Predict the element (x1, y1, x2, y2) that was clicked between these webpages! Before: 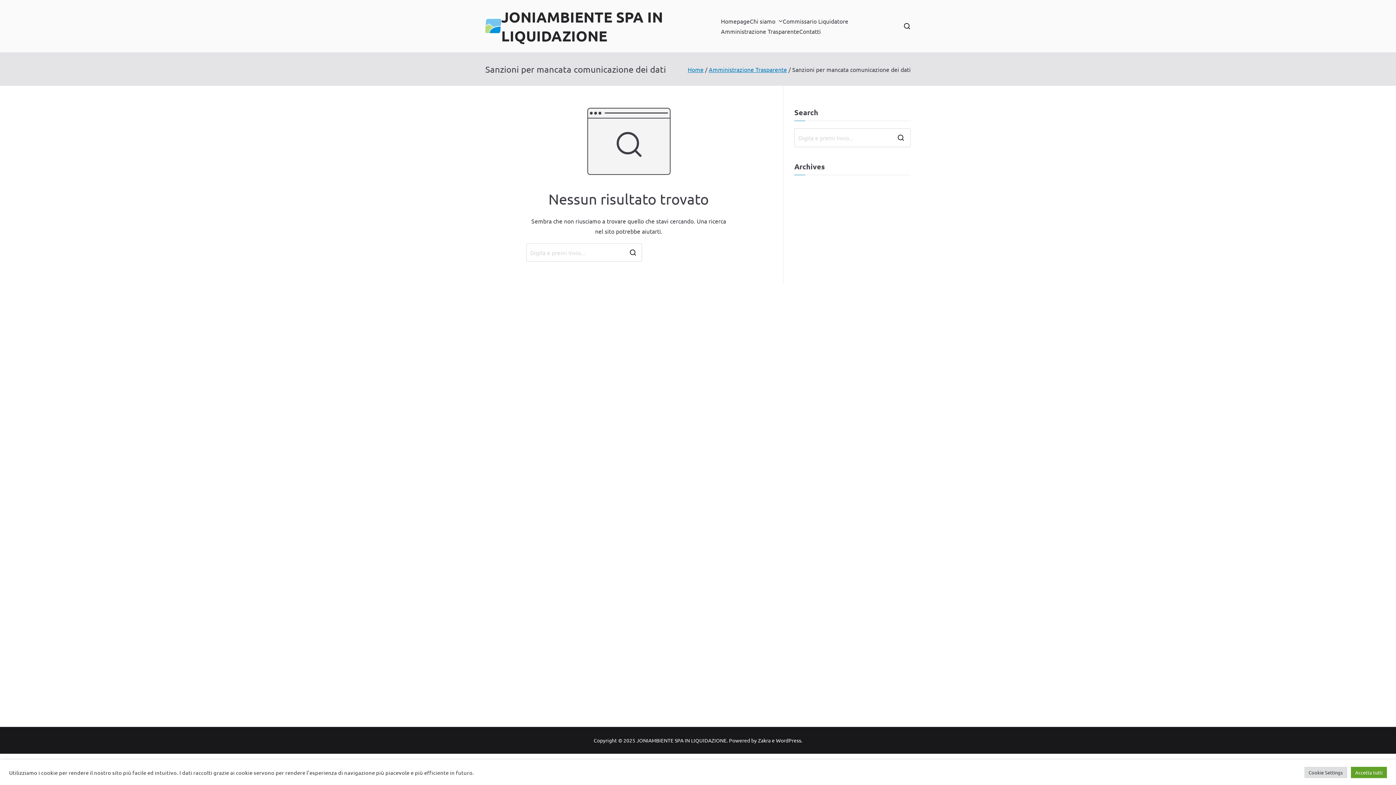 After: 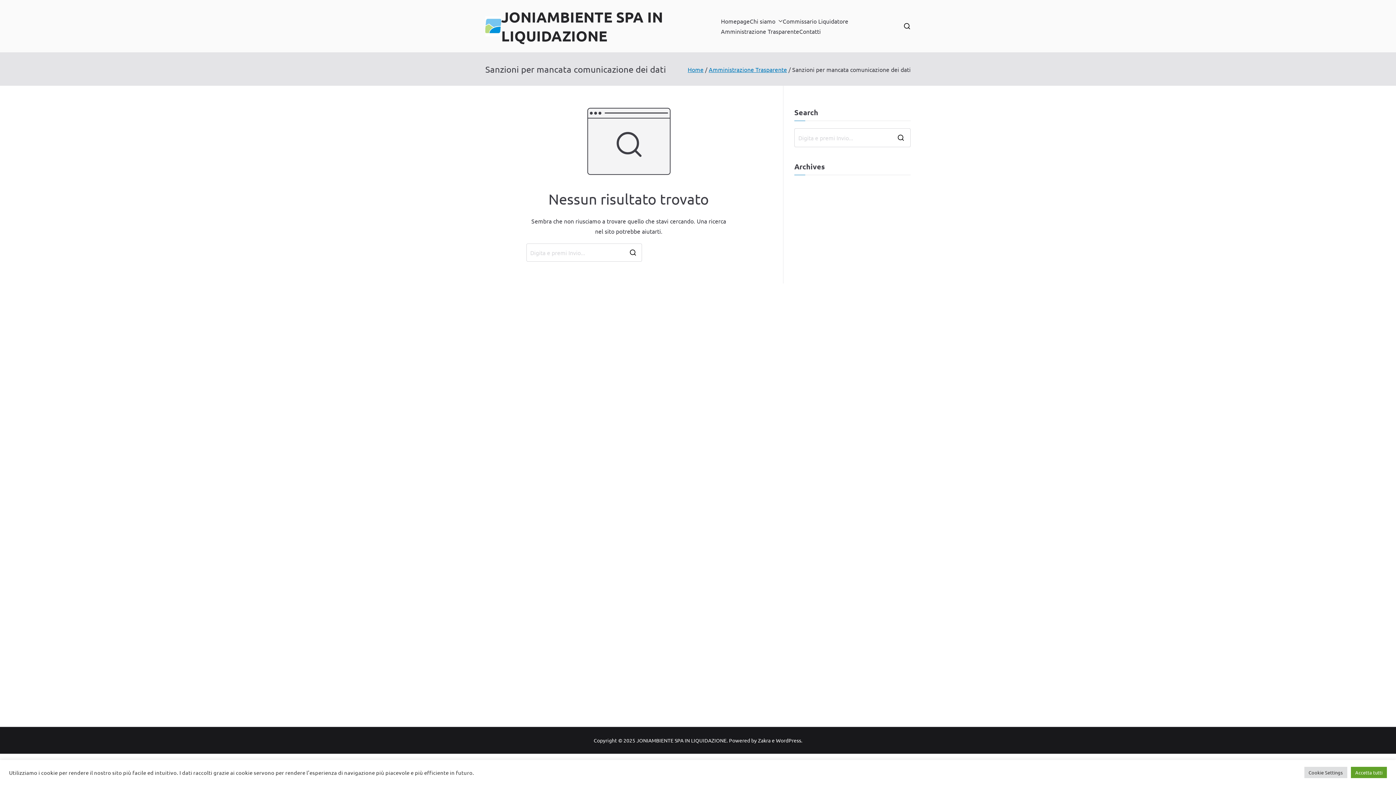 Action: label: WordPress bbox: (776, 737, 801, 743)